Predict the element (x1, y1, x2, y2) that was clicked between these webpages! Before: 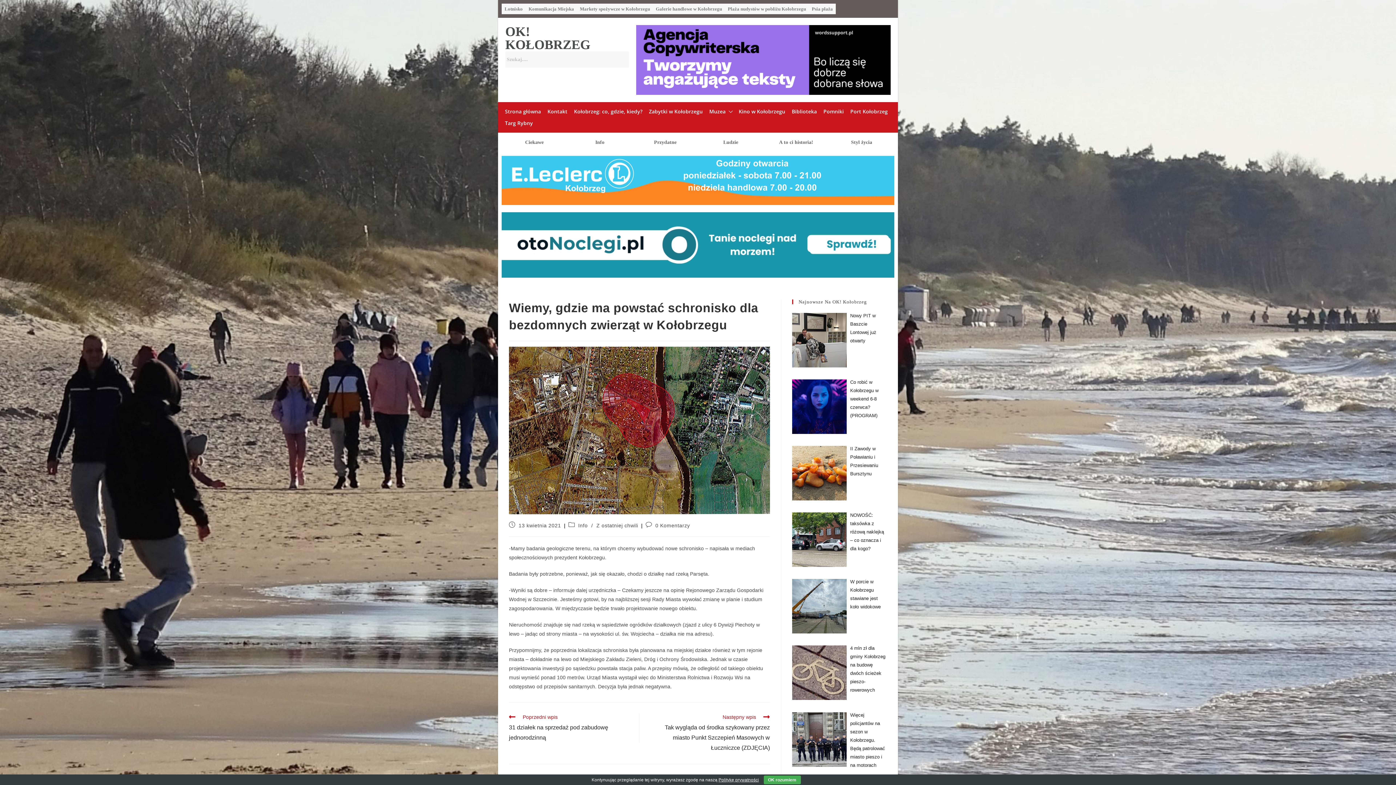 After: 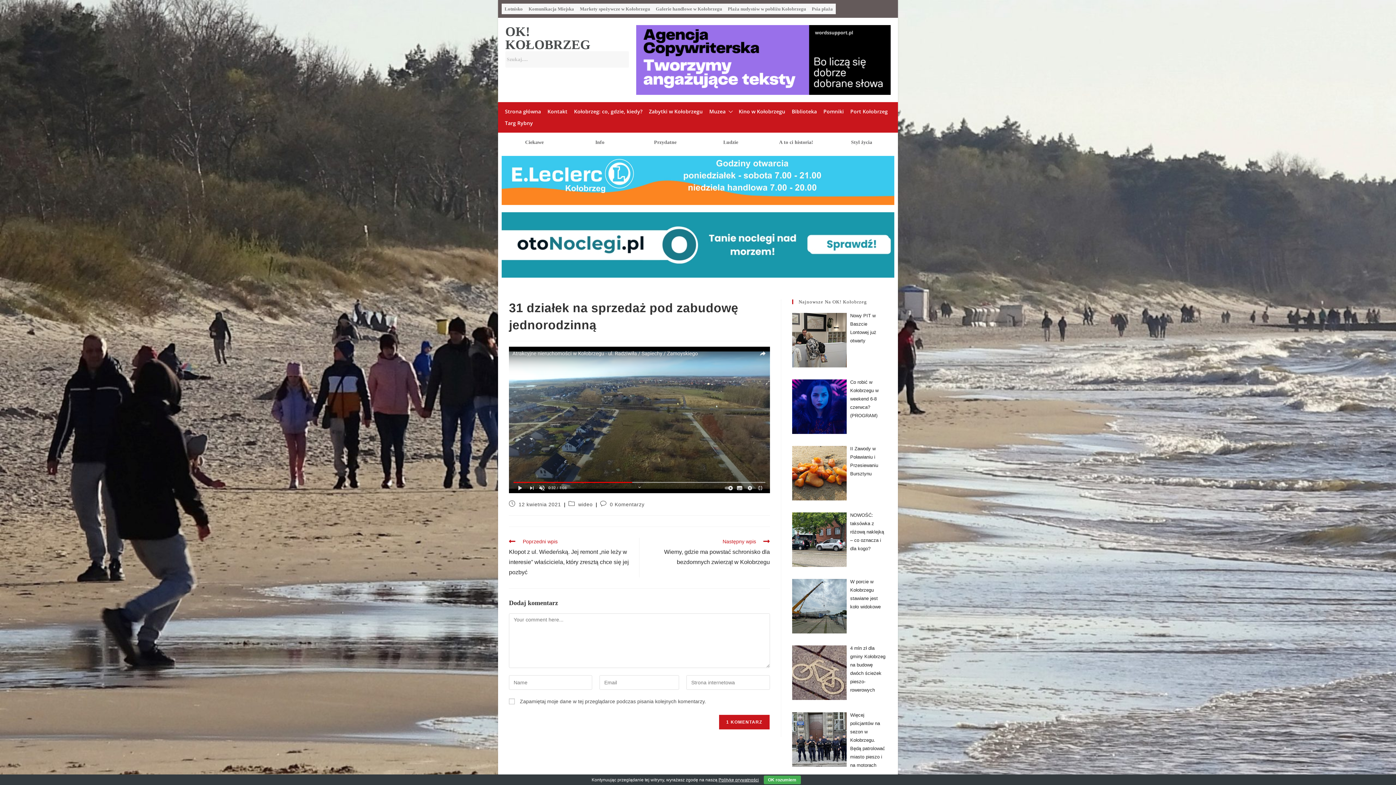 Action: bbox: (509, 713, 631, 743) label: Poprzedni wpis
31 działek na sprzedaż pod zabudowę jednorodzinną